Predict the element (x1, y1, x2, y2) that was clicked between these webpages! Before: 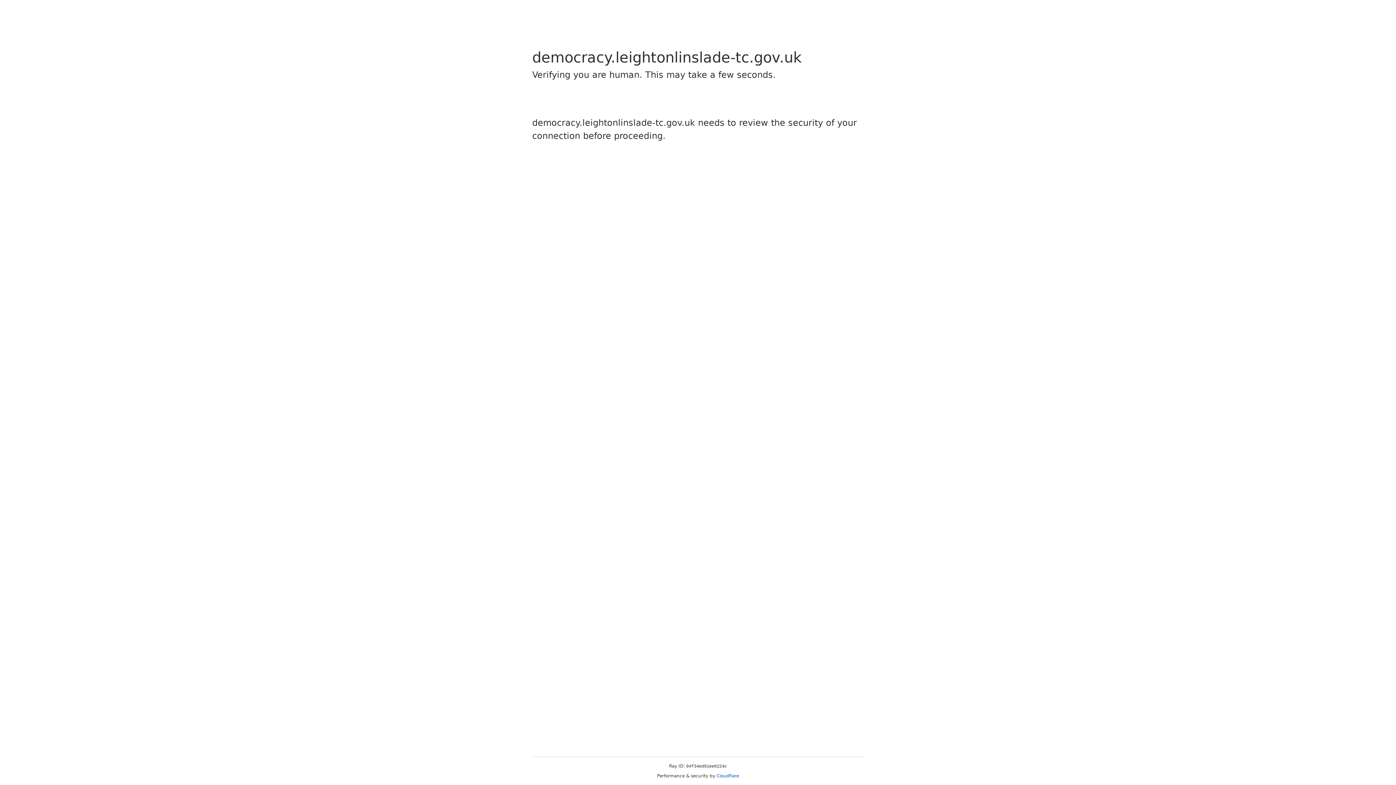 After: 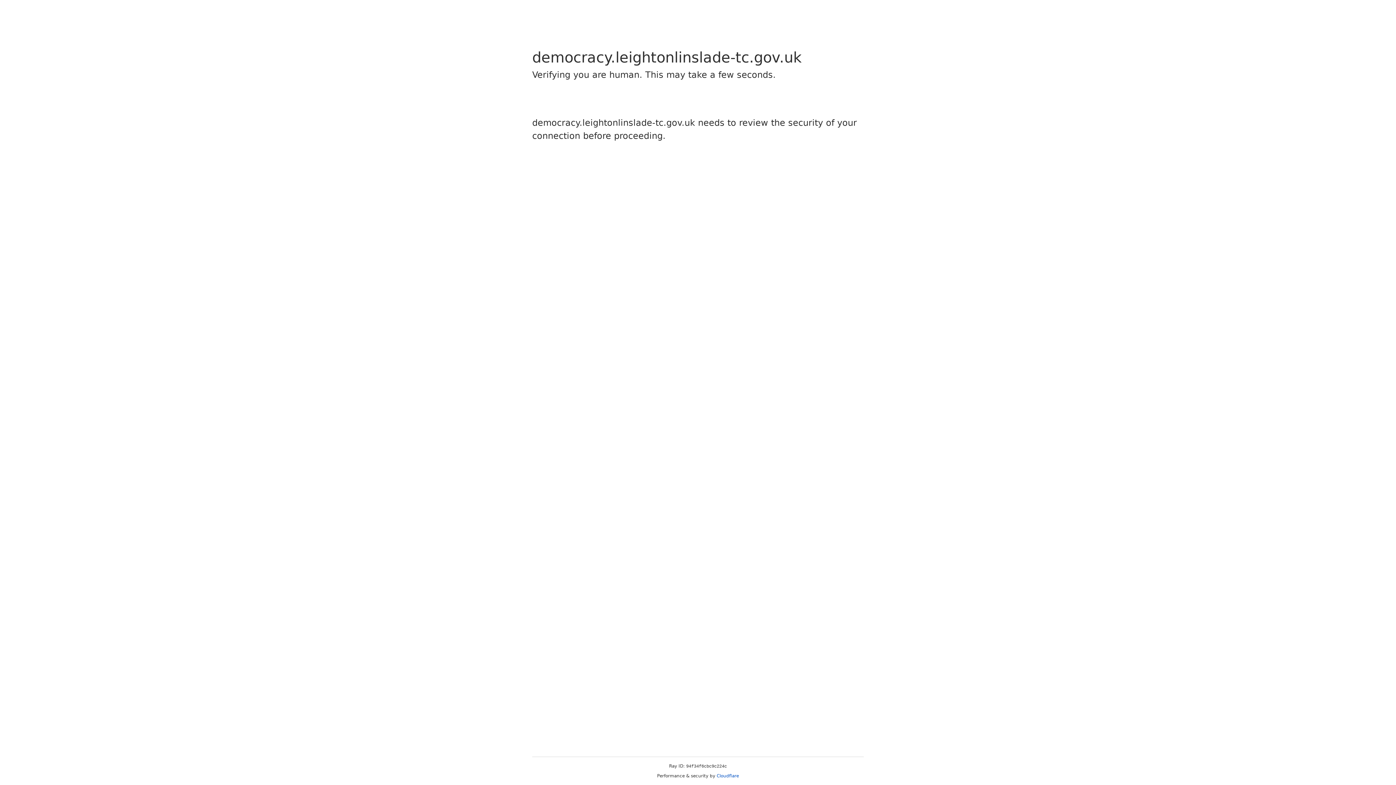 Action: bbox: (716, 773, 739, 778) label: Cloudflare